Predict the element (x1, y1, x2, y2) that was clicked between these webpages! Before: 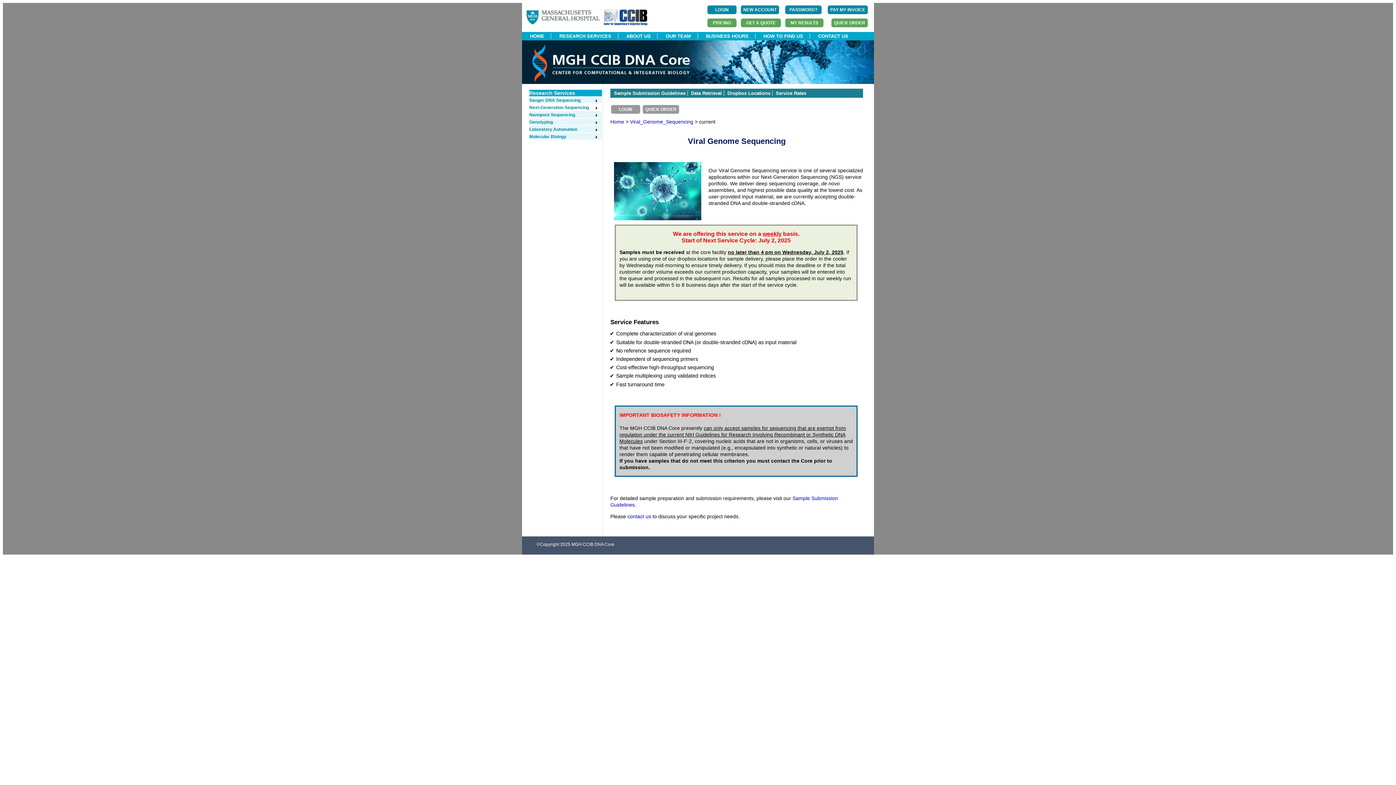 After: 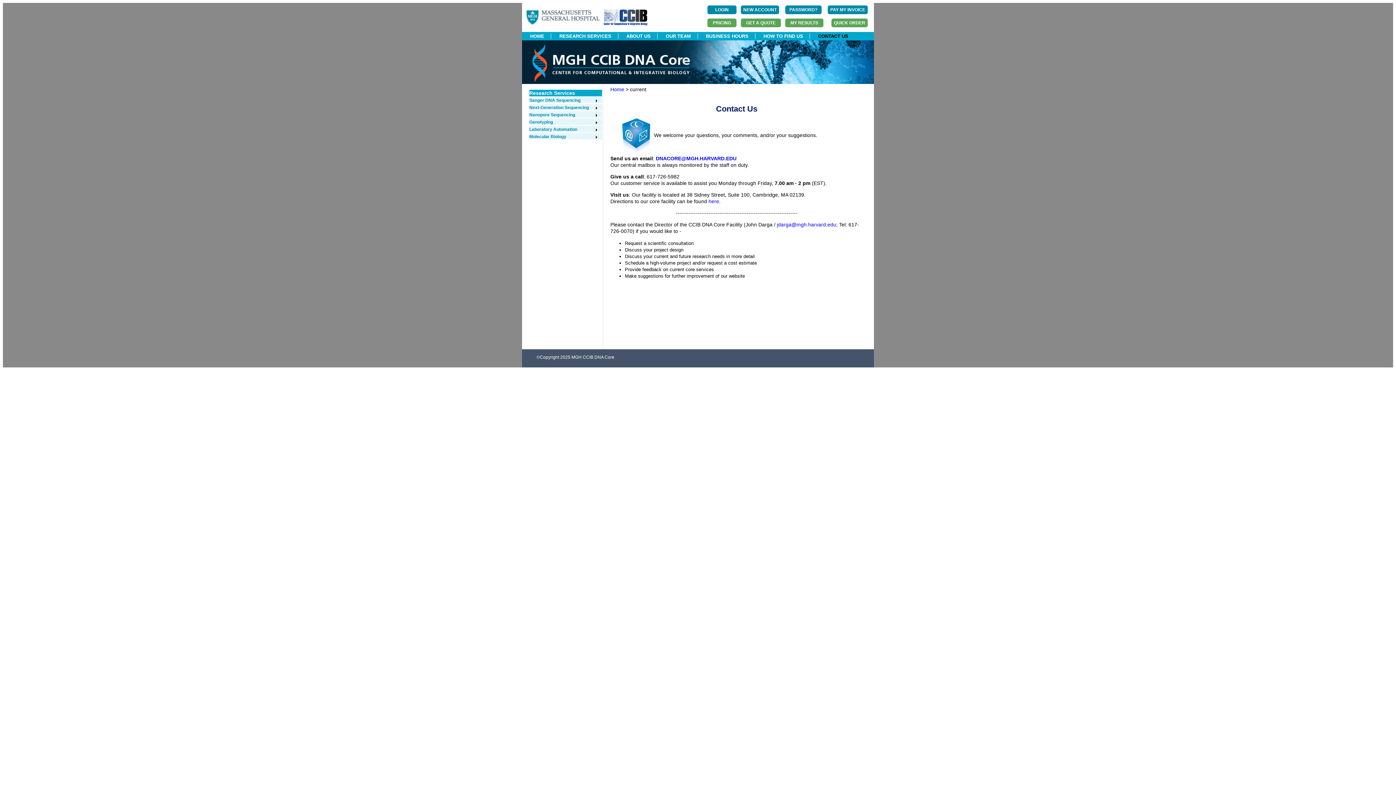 Action: label: CONTACT US bbox: (811, 33, 855, 38)